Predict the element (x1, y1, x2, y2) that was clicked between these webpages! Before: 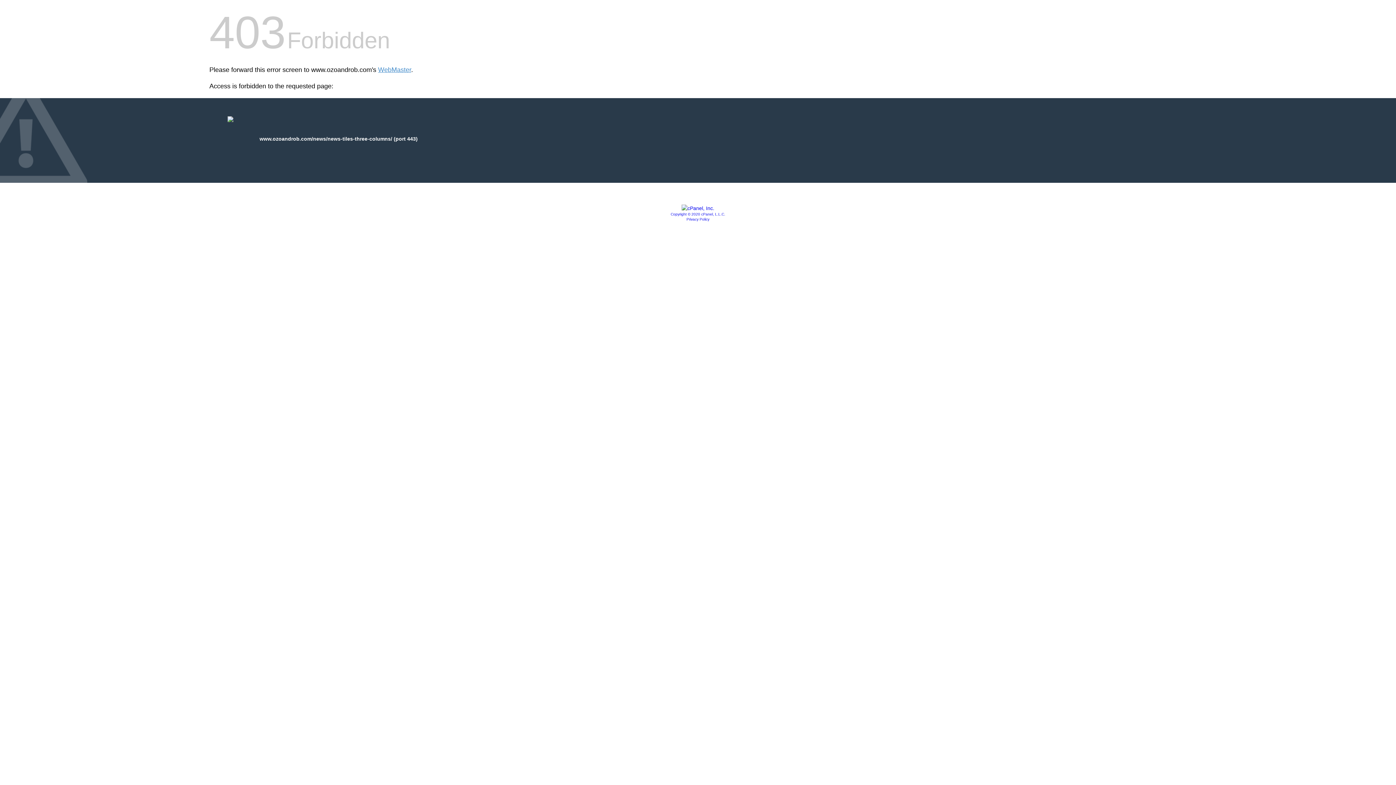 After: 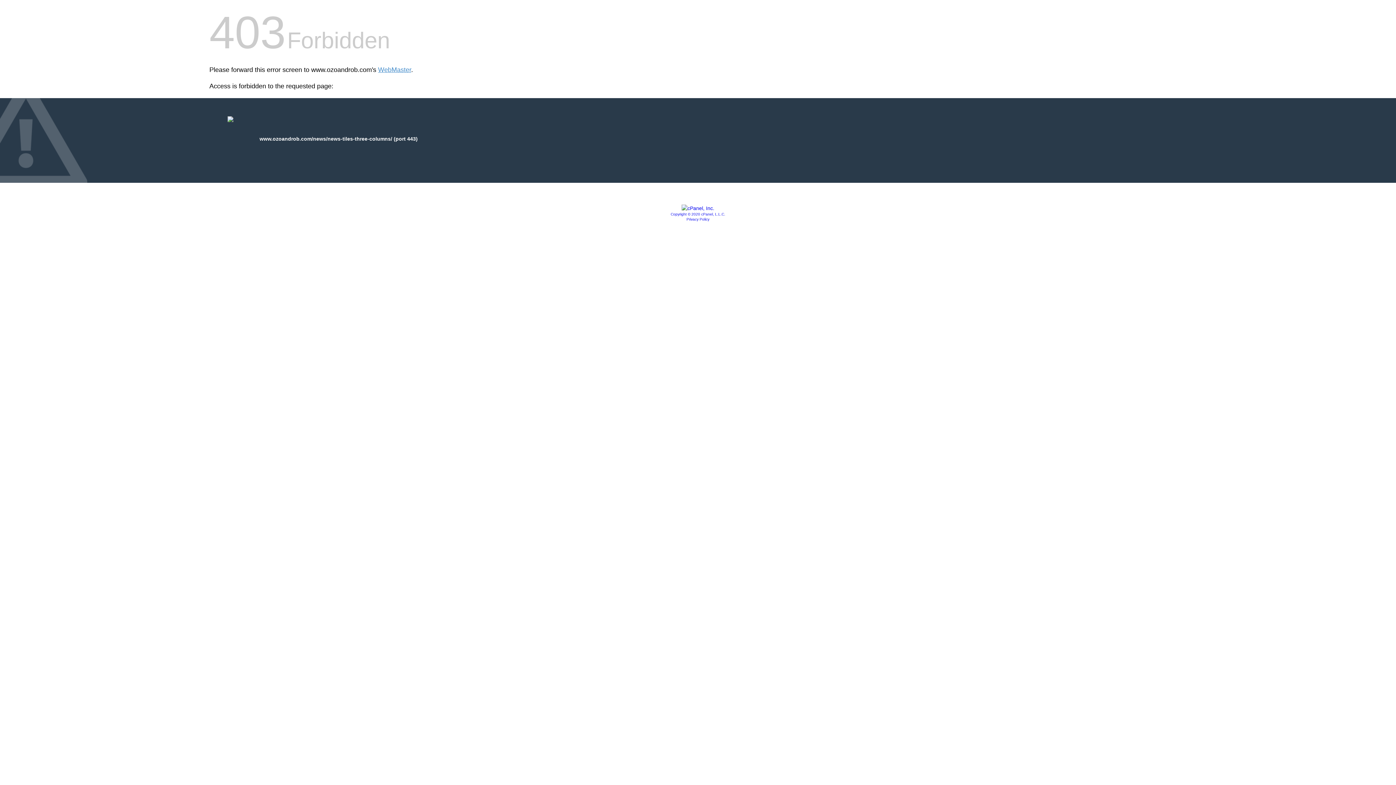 Action: bbox: (670, 212, 725, 216) label: Copyright © 2020 cPanel, L.L.C.